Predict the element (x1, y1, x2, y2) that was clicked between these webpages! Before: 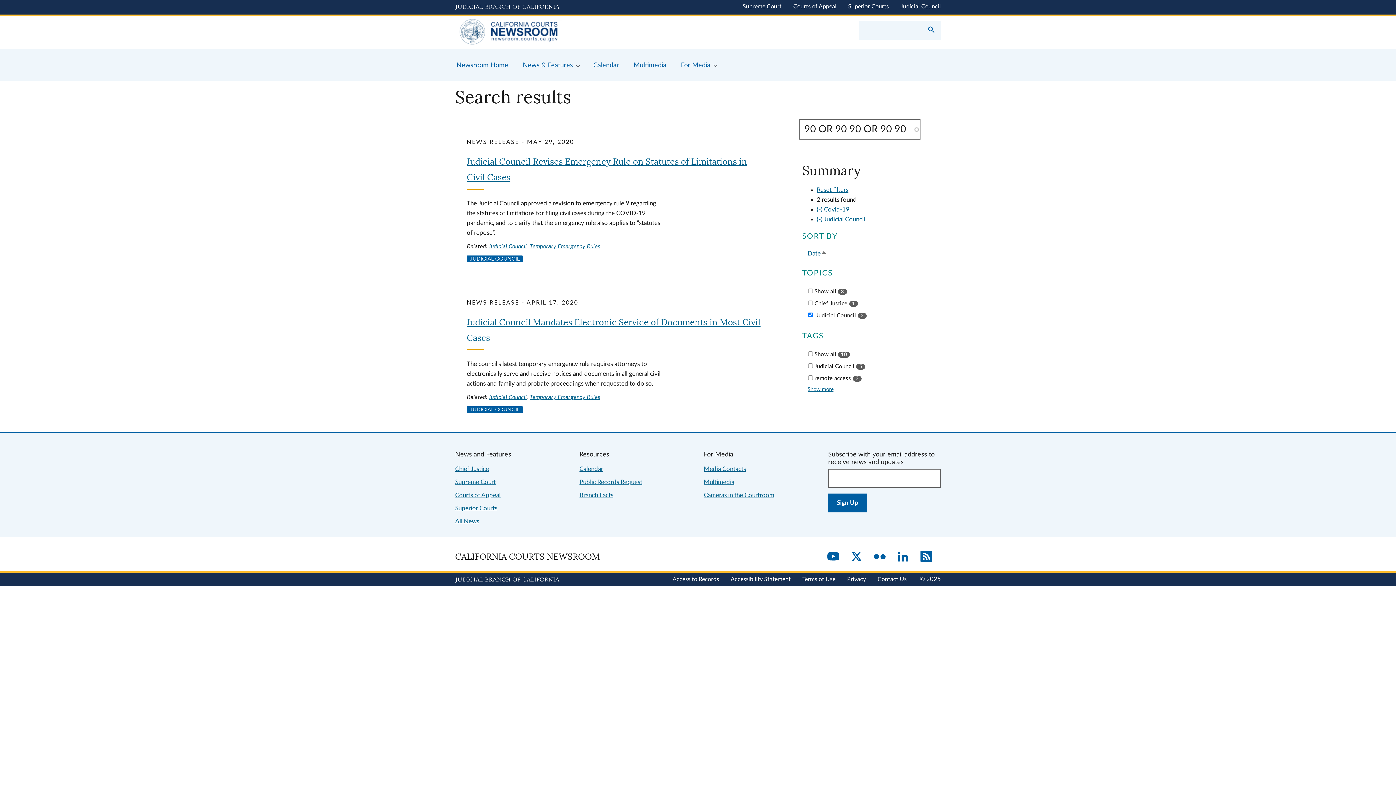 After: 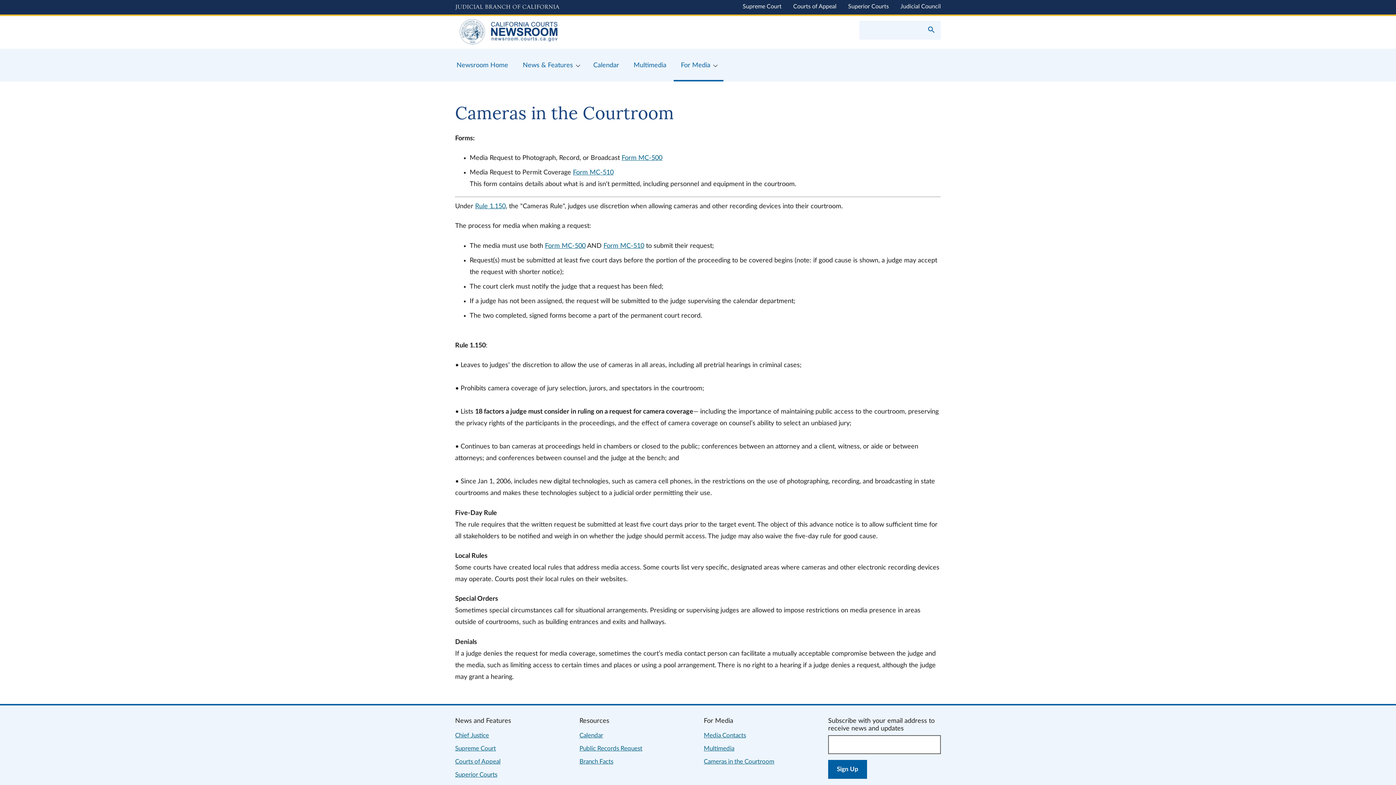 Action: bbox: (704, 492, 774, 498) label: Cameras in the Courtroom